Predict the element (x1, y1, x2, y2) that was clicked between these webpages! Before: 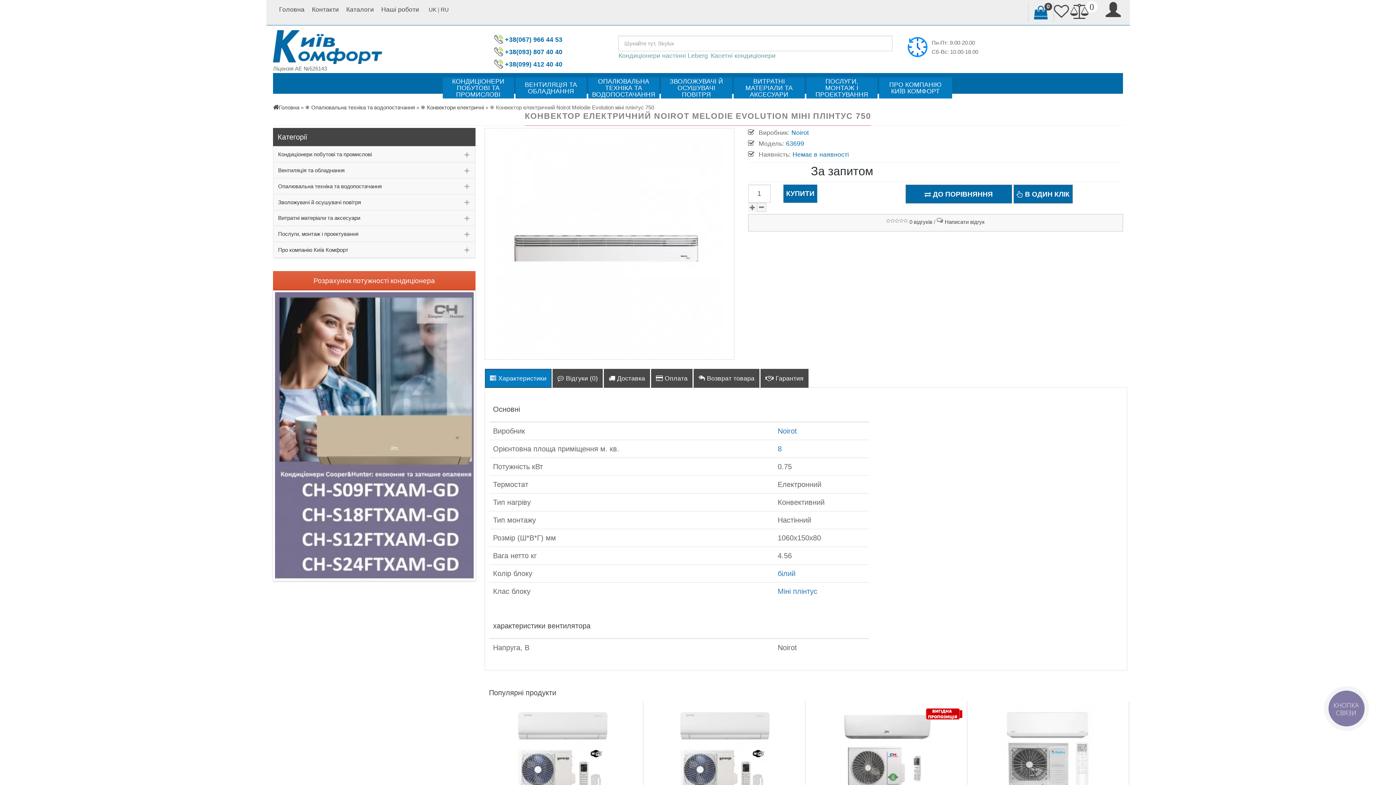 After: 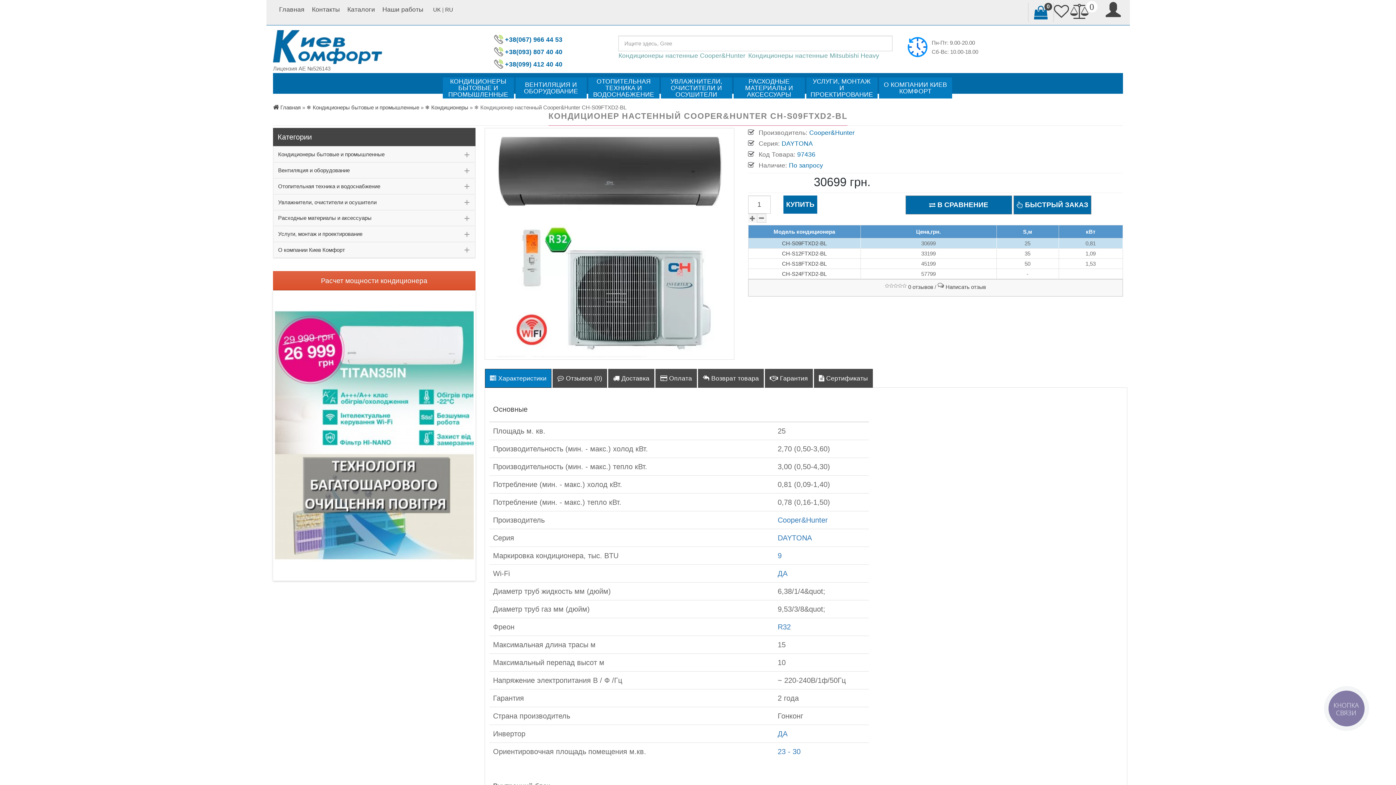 Action: bbox: (220, 233, 381, 463)